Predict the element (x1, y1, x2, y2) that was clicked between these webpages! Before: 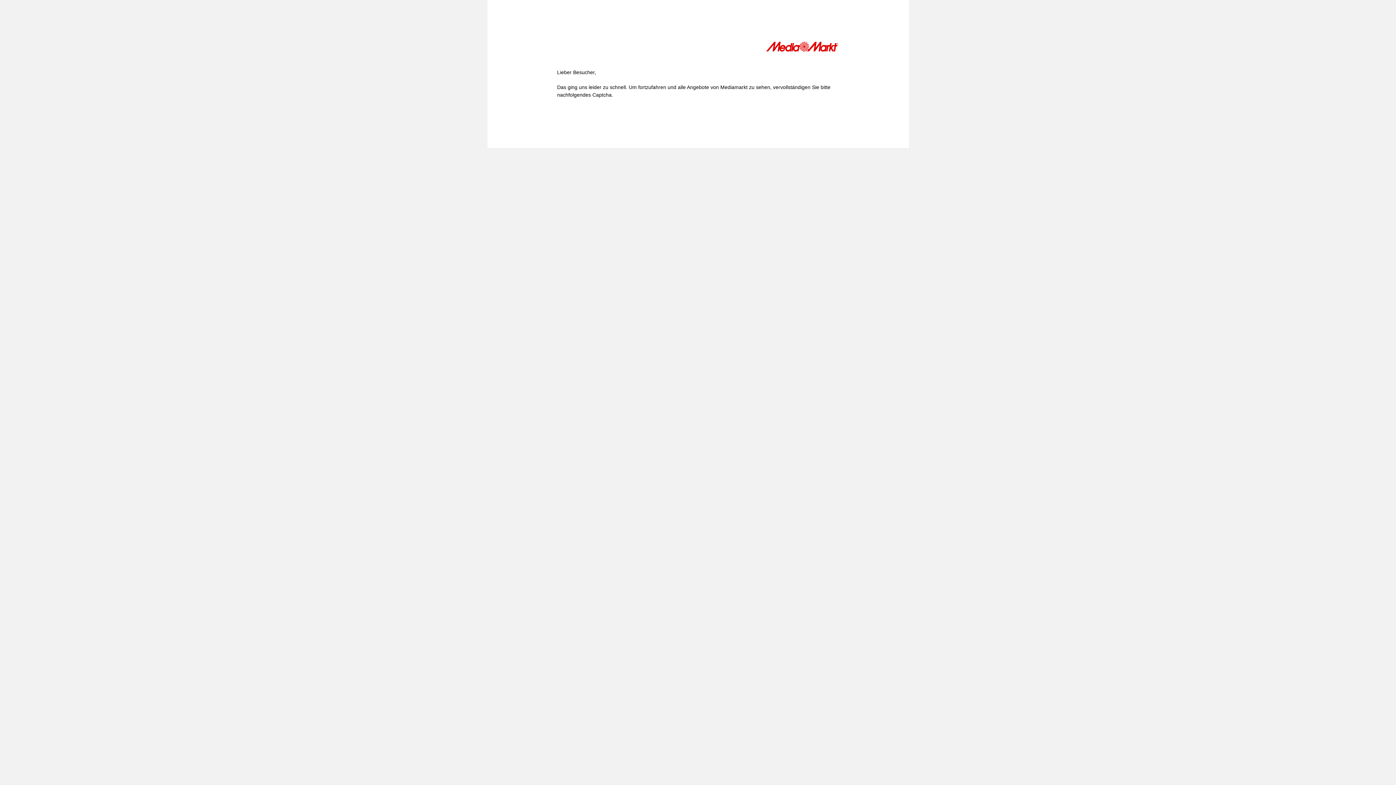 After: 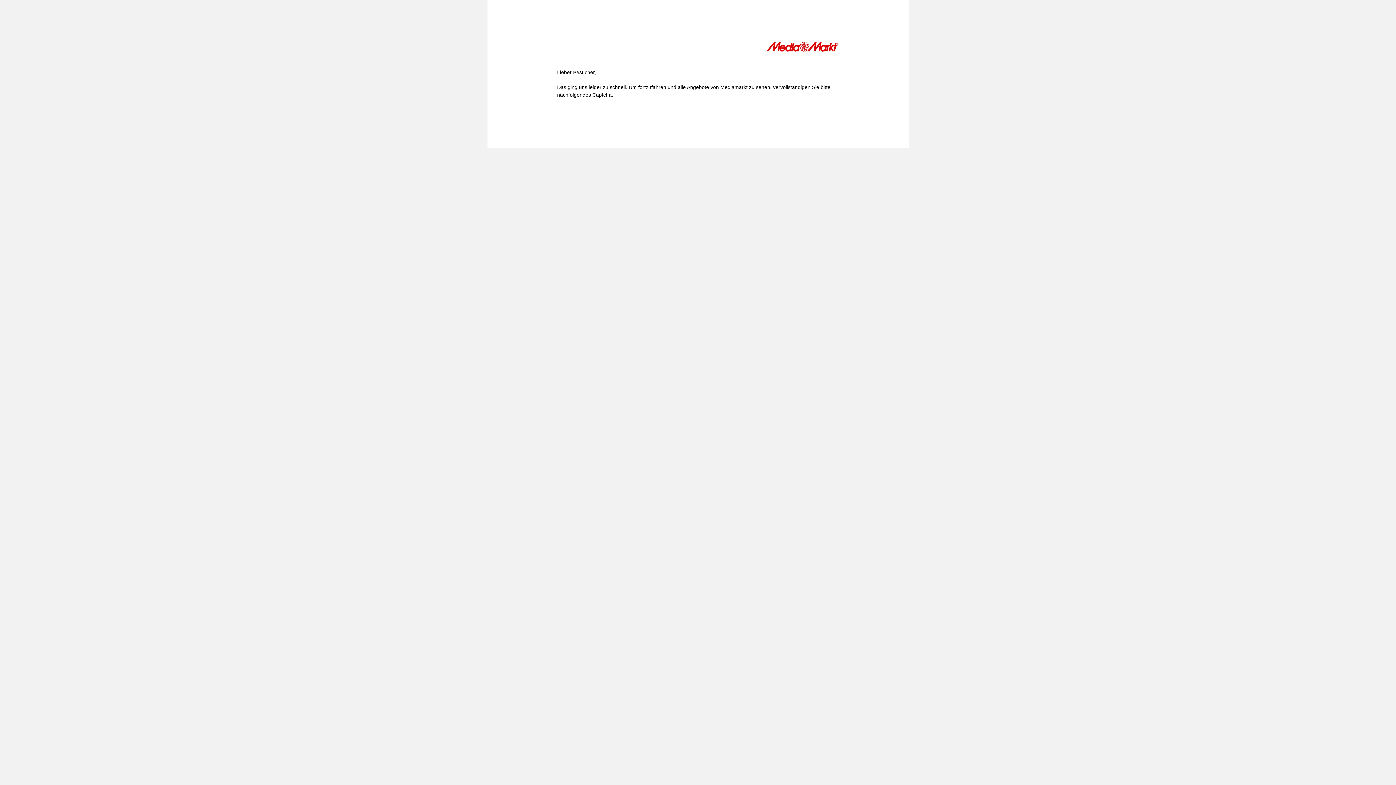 Action: bbox: (766, 41, 839, 54)